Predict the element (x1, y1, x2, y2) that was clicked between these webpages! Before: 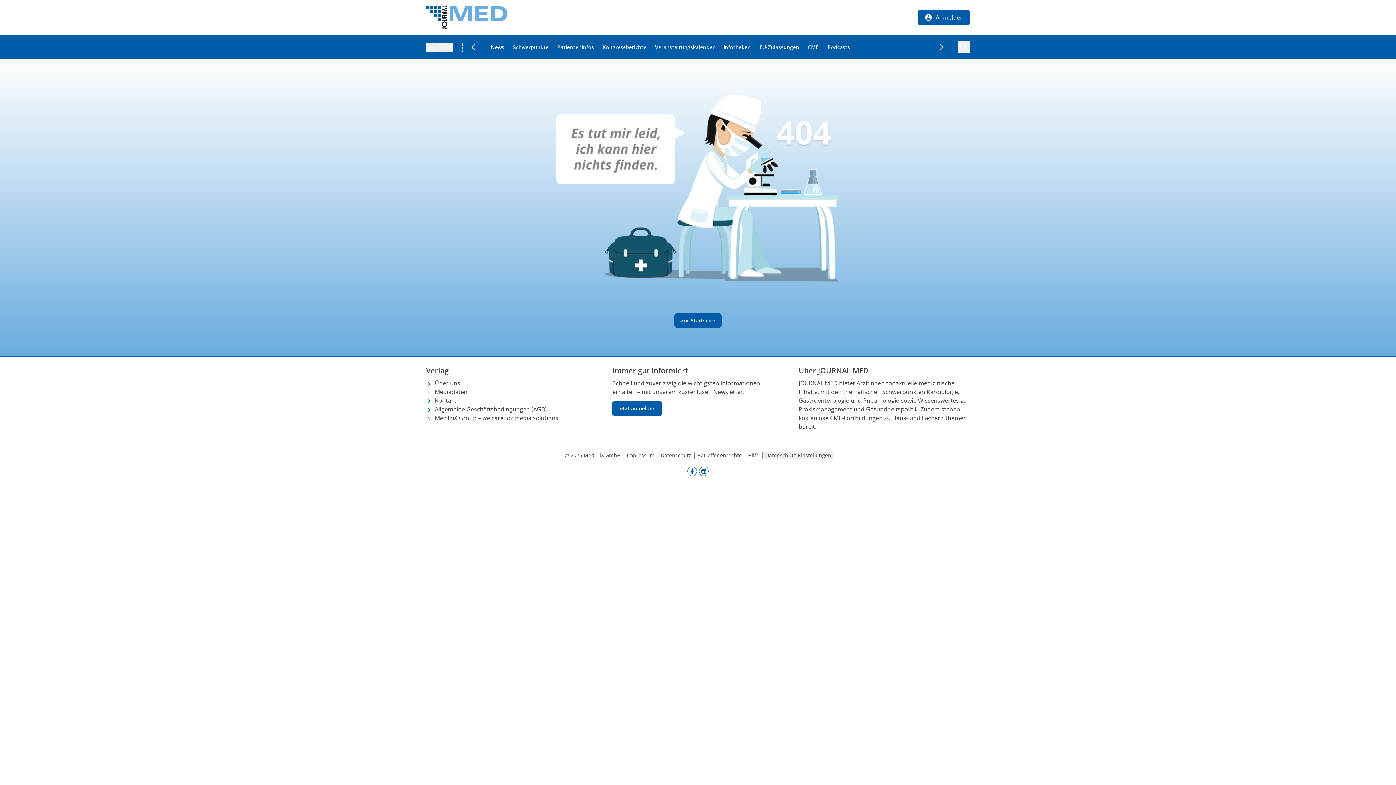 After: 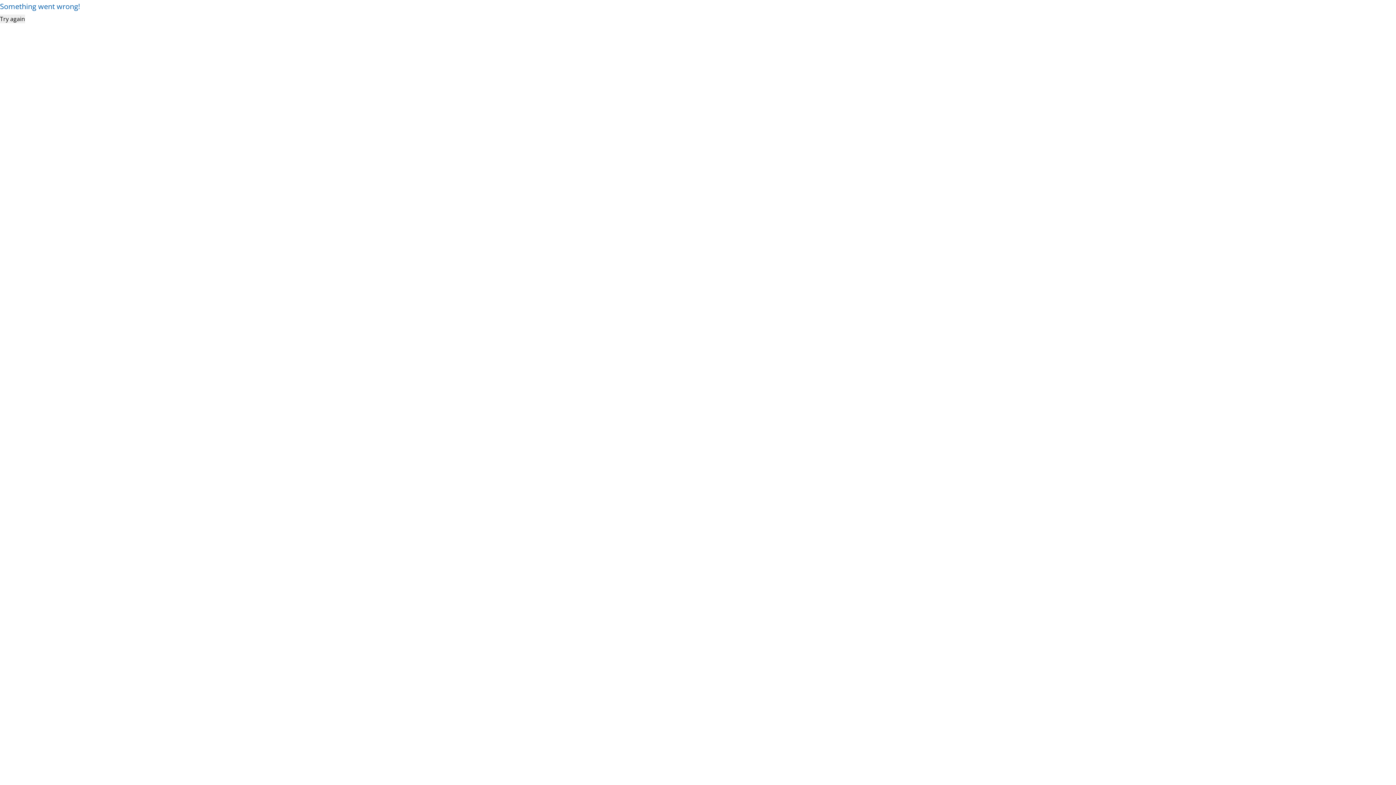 Action: bbox: (655, 43, 714, 50) label: Veranstaltungskalender